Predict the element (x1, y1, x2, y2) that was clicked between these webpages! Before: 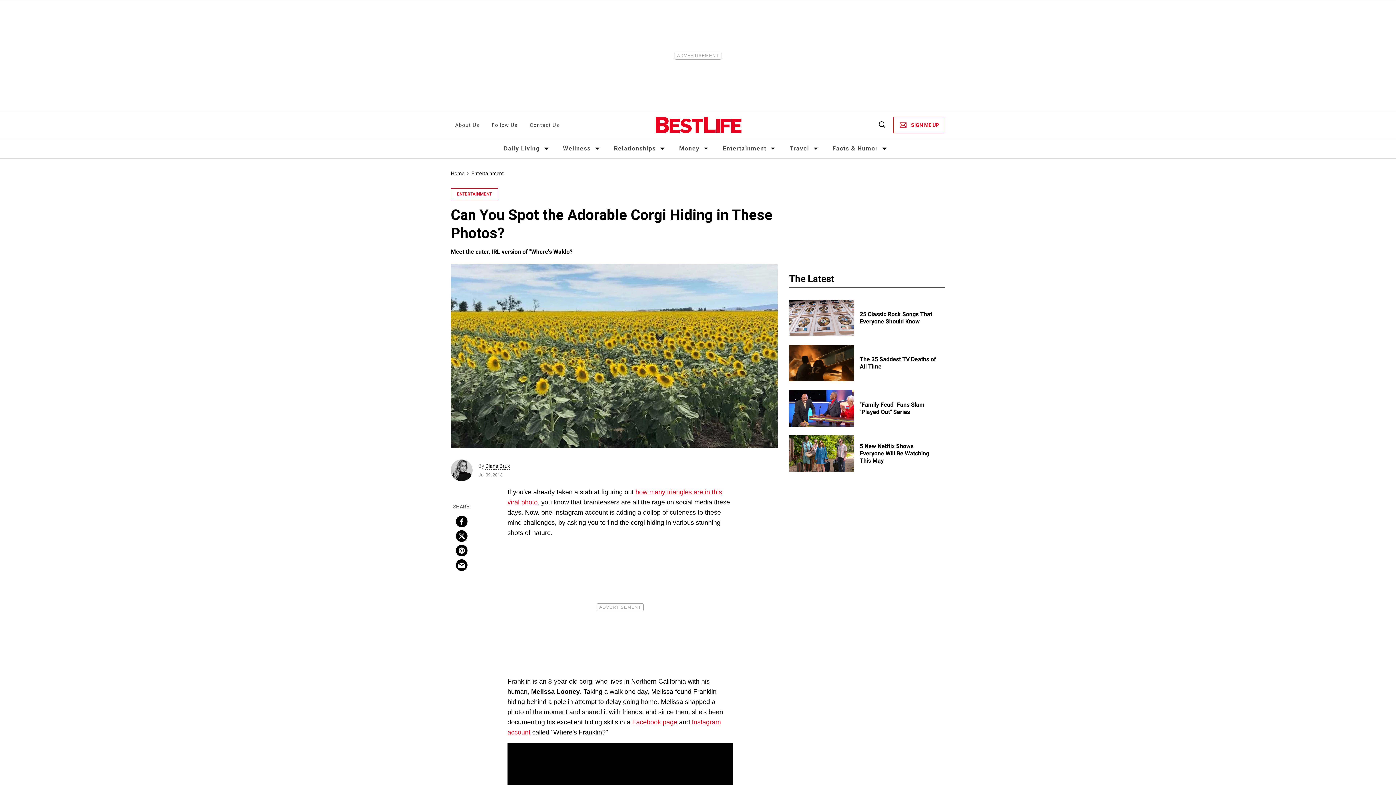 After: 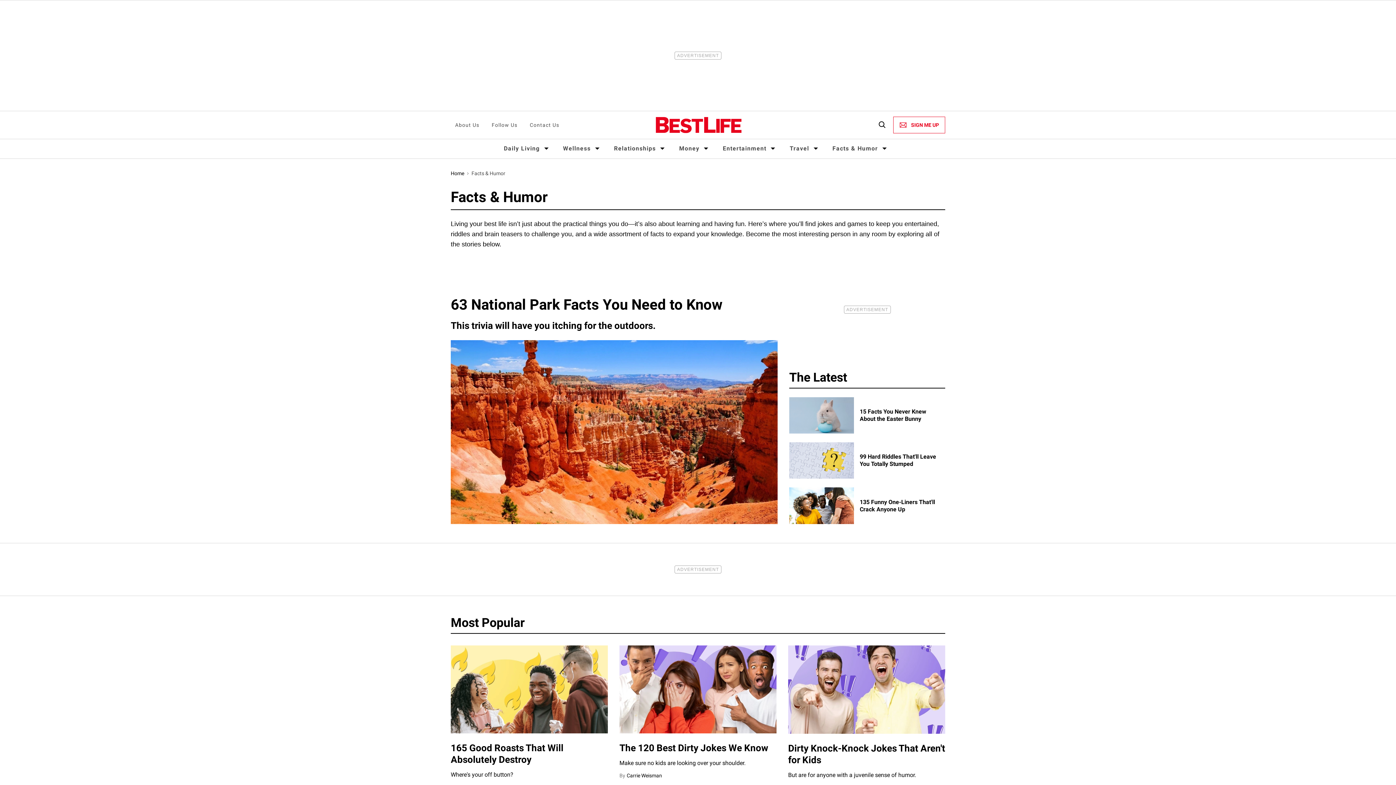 Action: bbox: (832, 145, 878, 152) label: Facts & Humor